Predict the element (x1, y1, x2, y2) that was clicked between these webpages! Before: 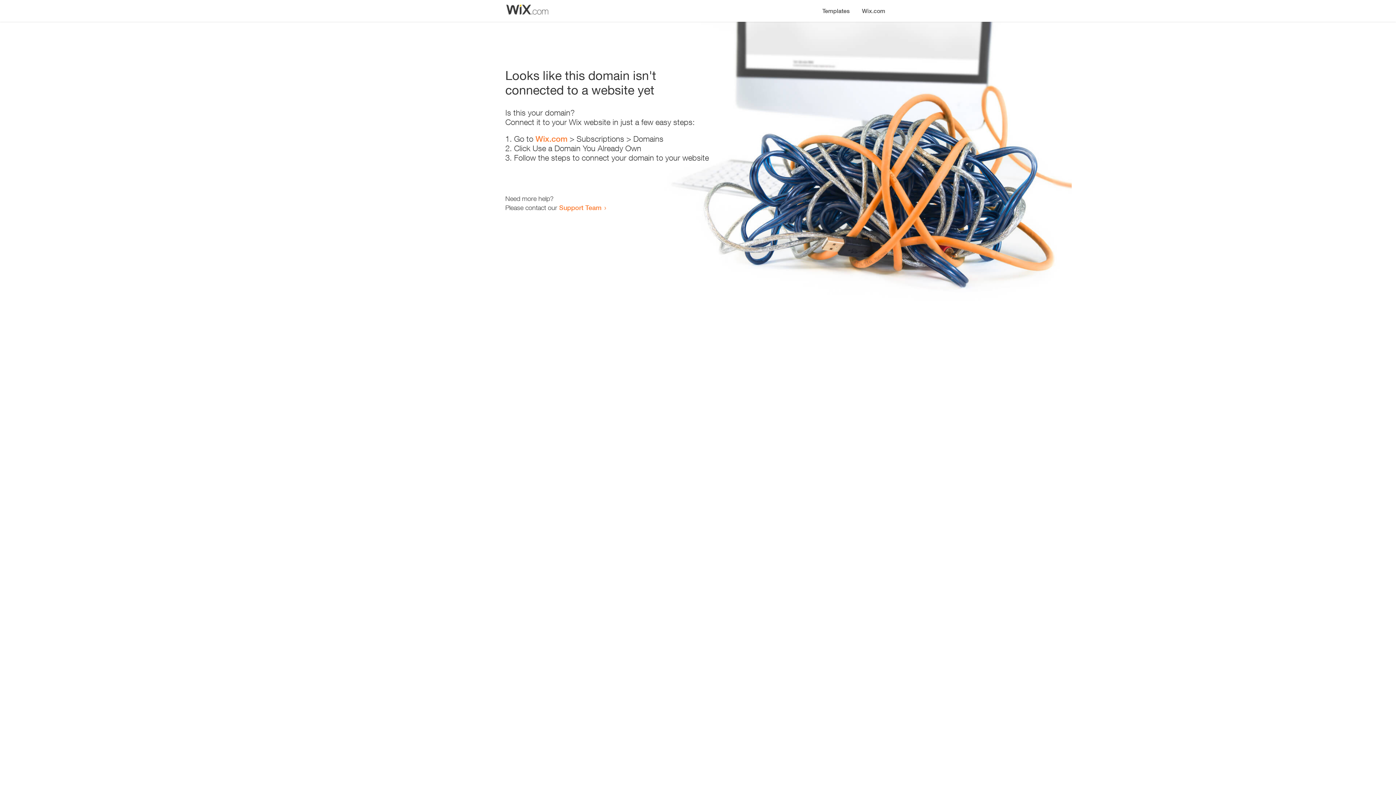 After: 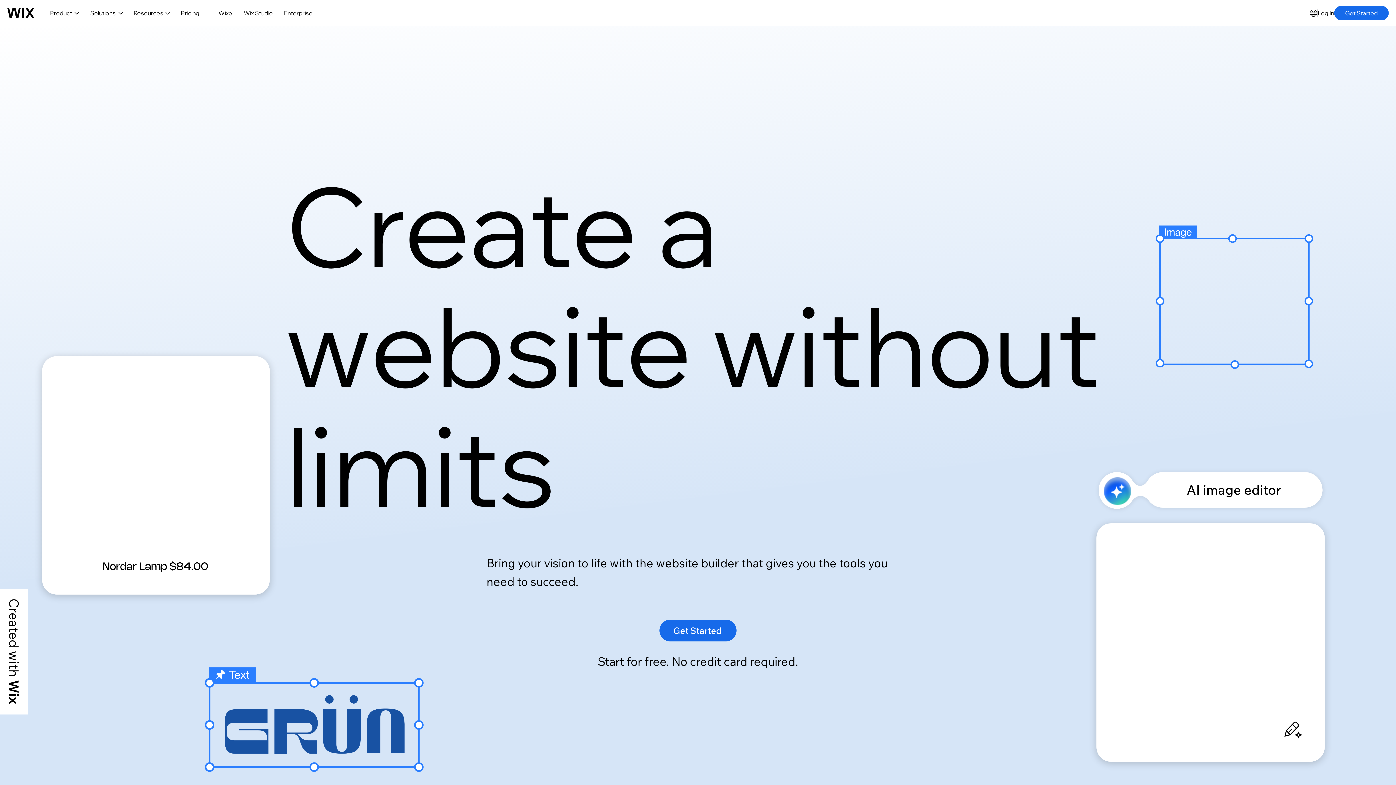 Action: label: Wix.com bbox: (535, 134, 567, 143)